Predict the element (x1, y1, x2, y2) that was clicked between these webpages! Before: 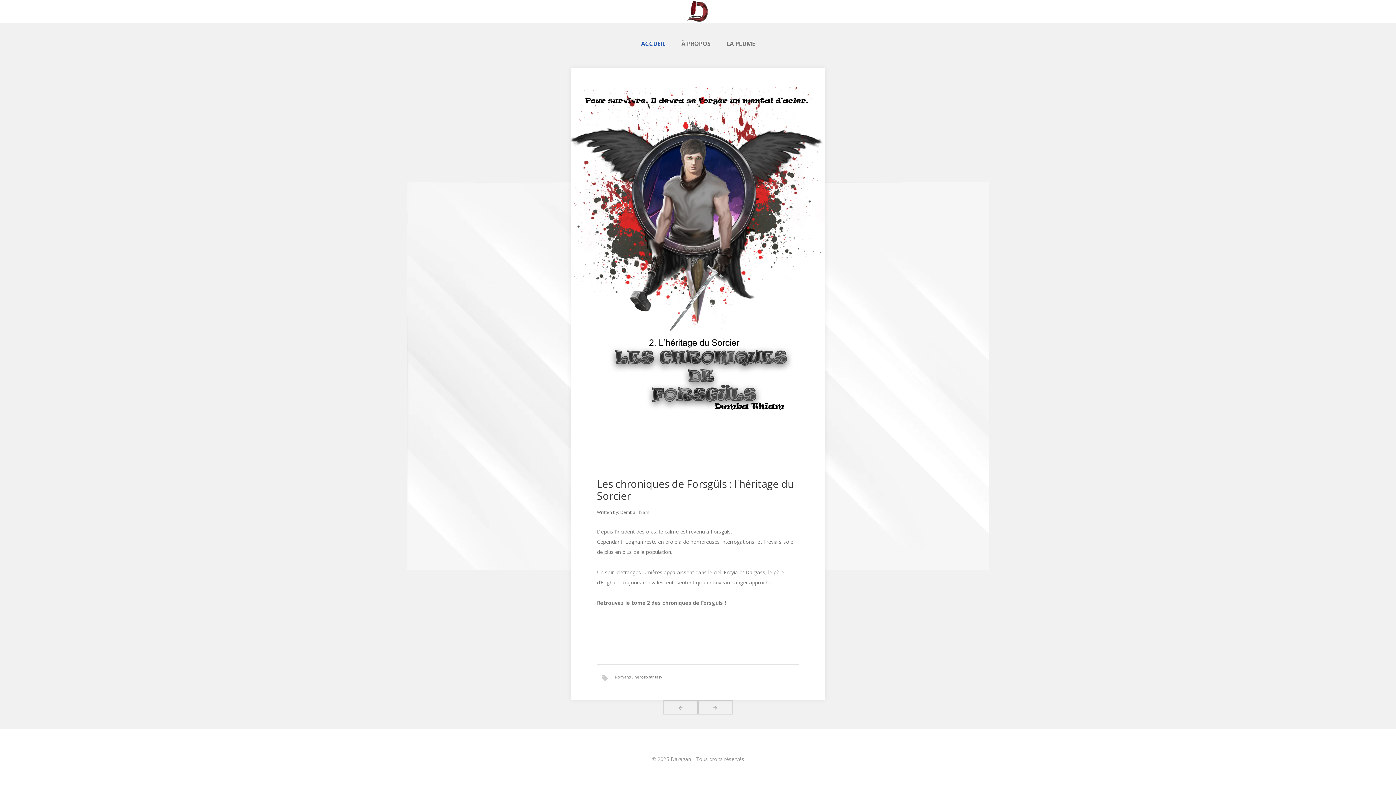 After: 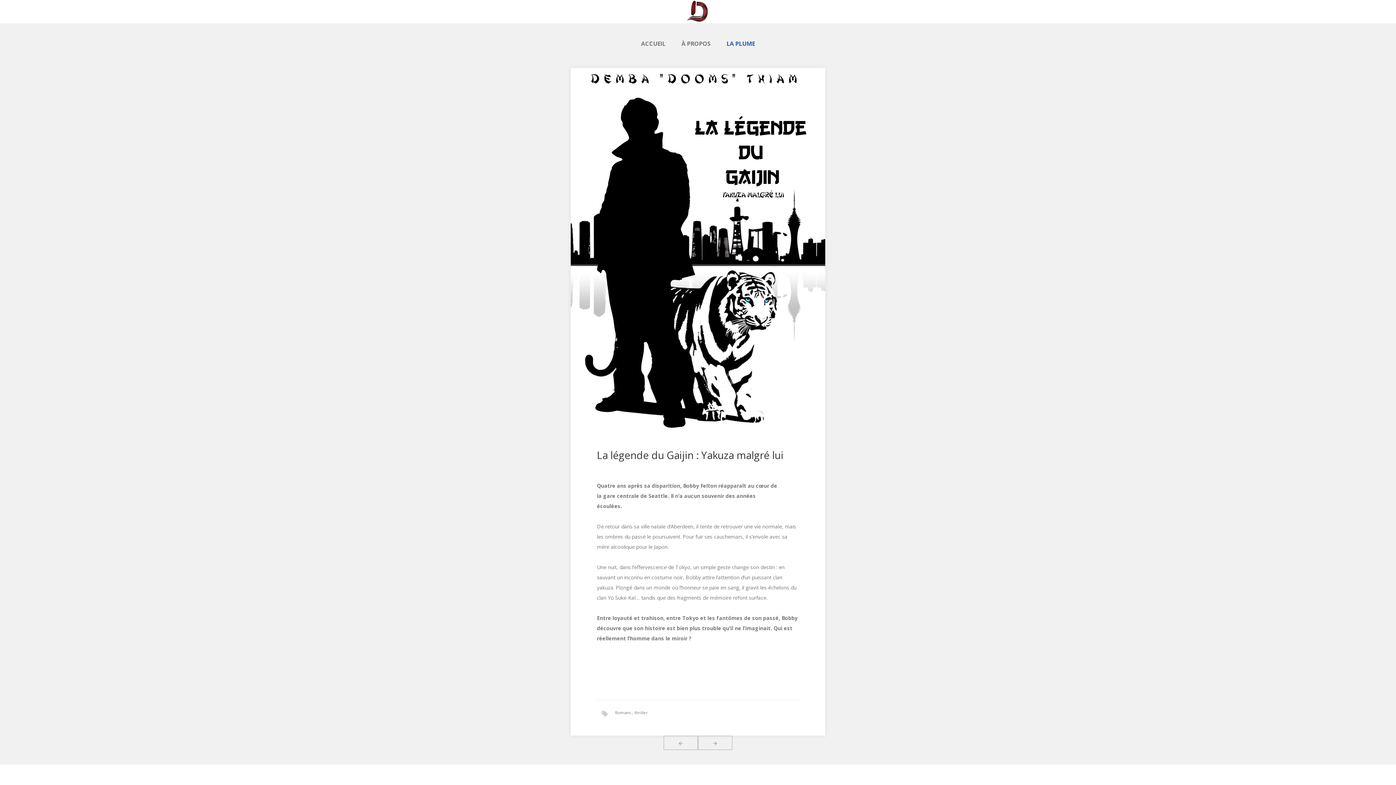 Action: bbox: (663, 700, 698, 715)